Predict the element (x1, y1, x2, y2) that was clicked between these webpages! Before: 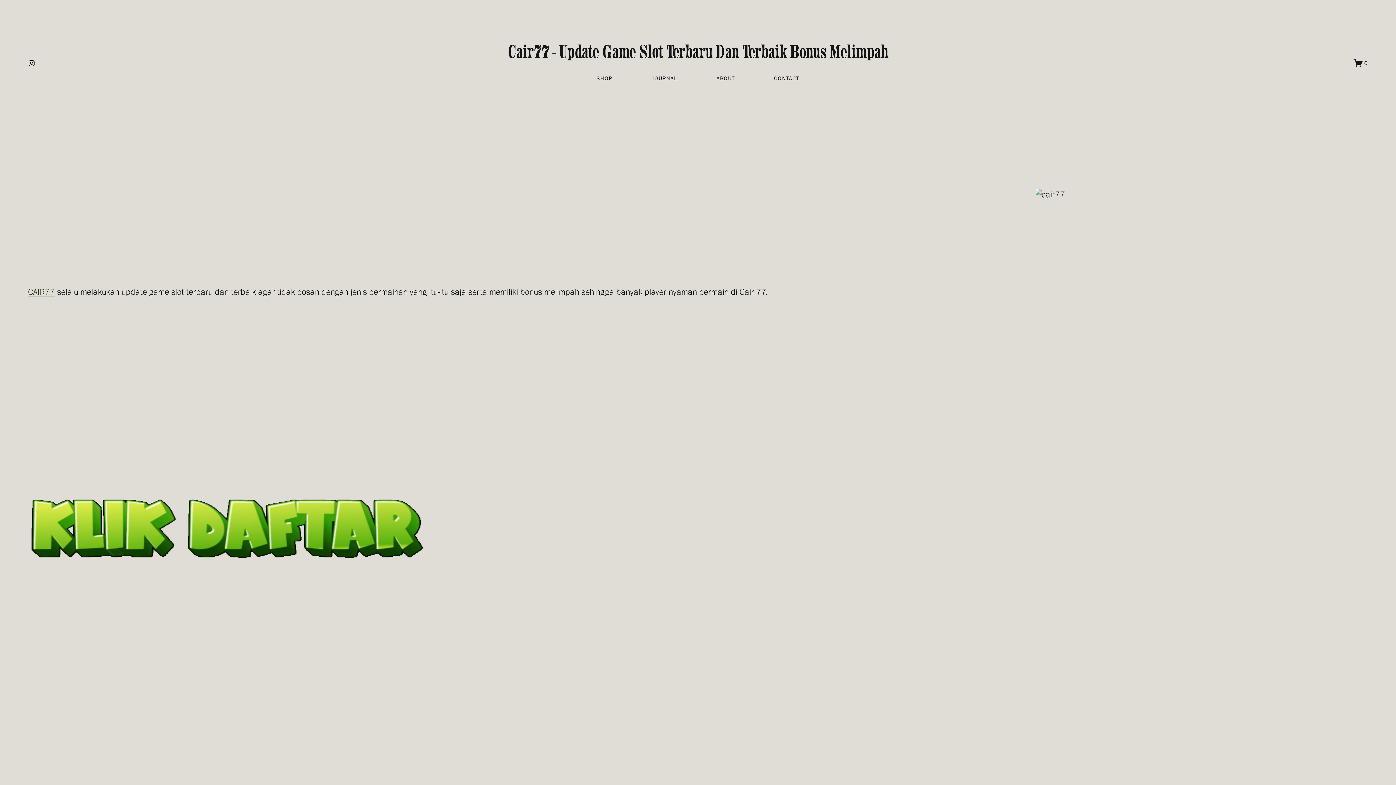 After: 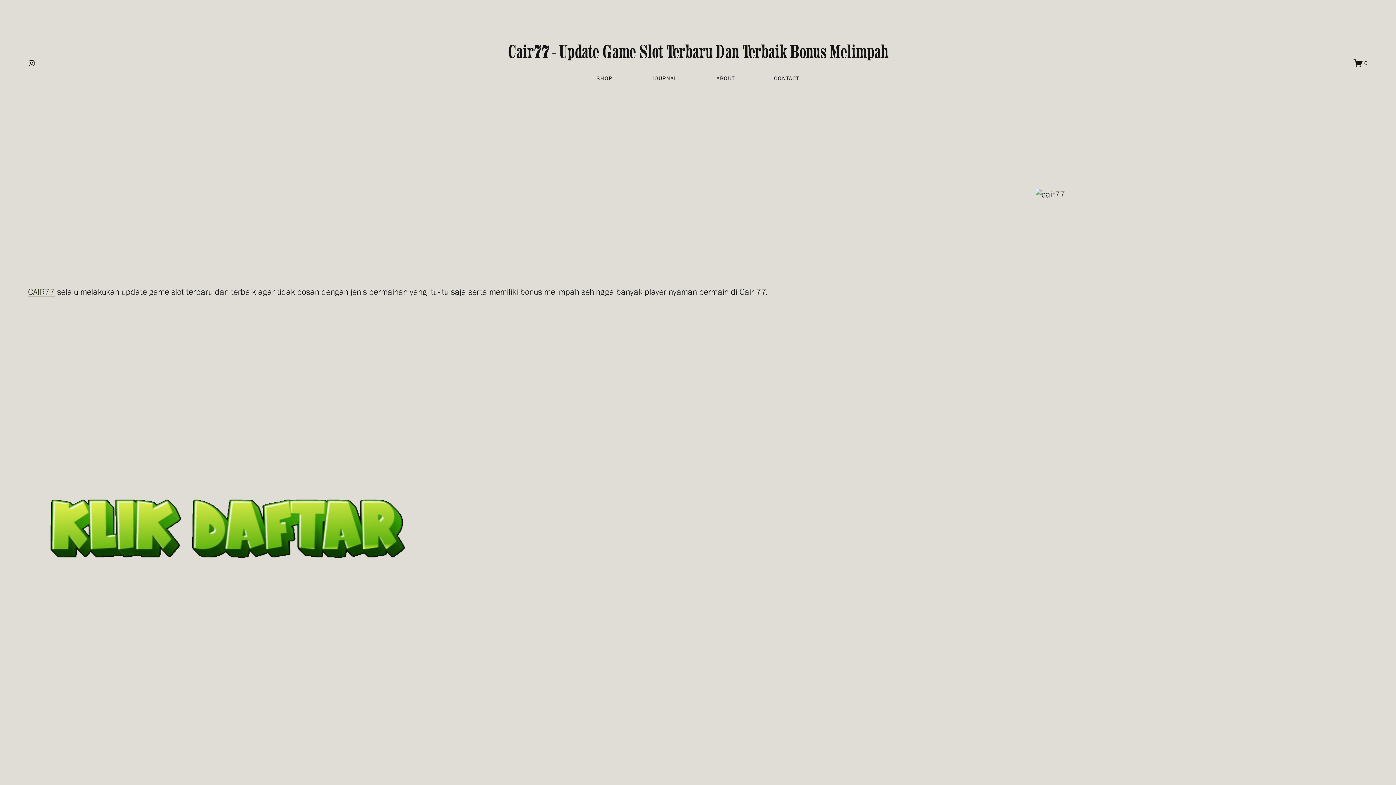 Action: bbox: (596, 71, 612, 85) label: SHOP